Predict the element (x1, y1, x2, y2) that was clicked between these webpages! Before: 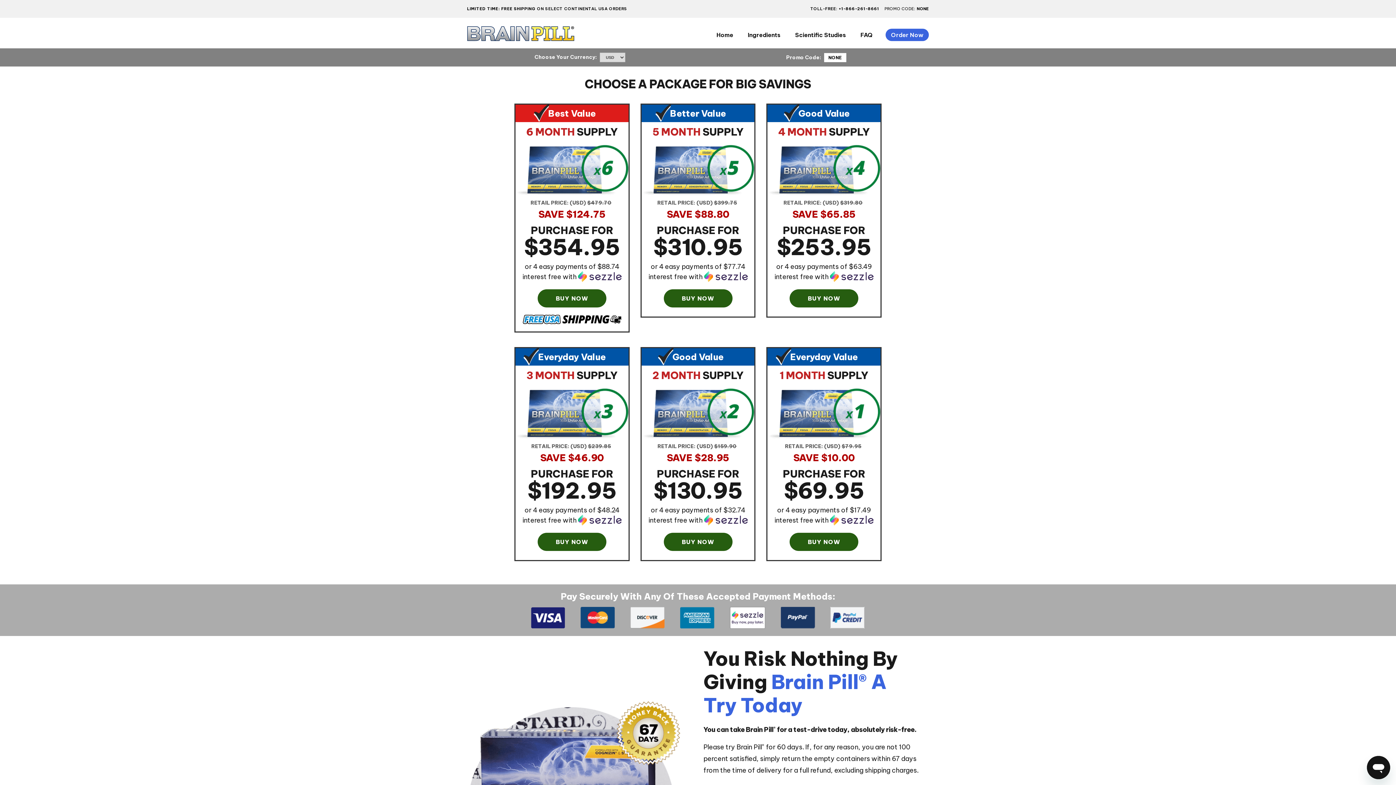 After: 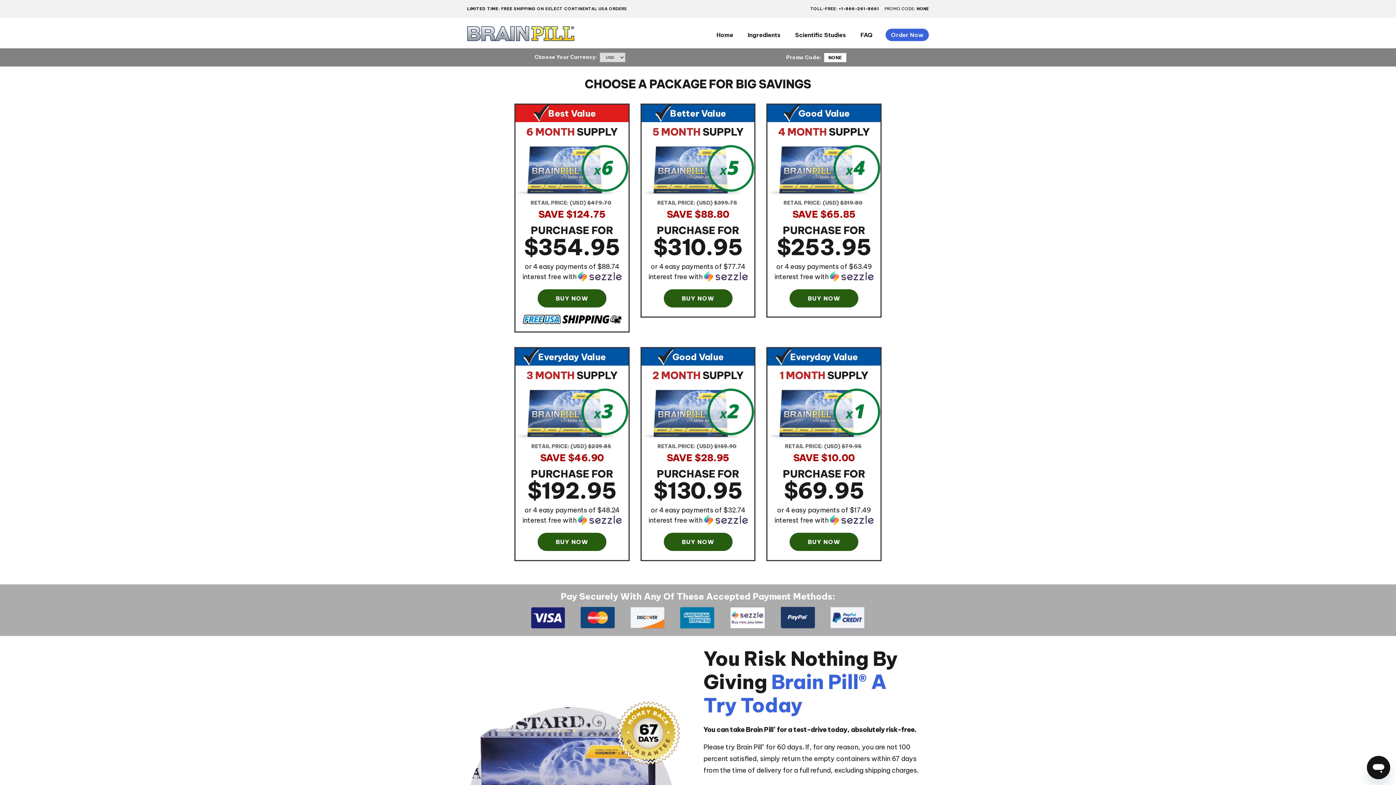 Action: bbox: (885, 28, 929, 41) label: Order Now